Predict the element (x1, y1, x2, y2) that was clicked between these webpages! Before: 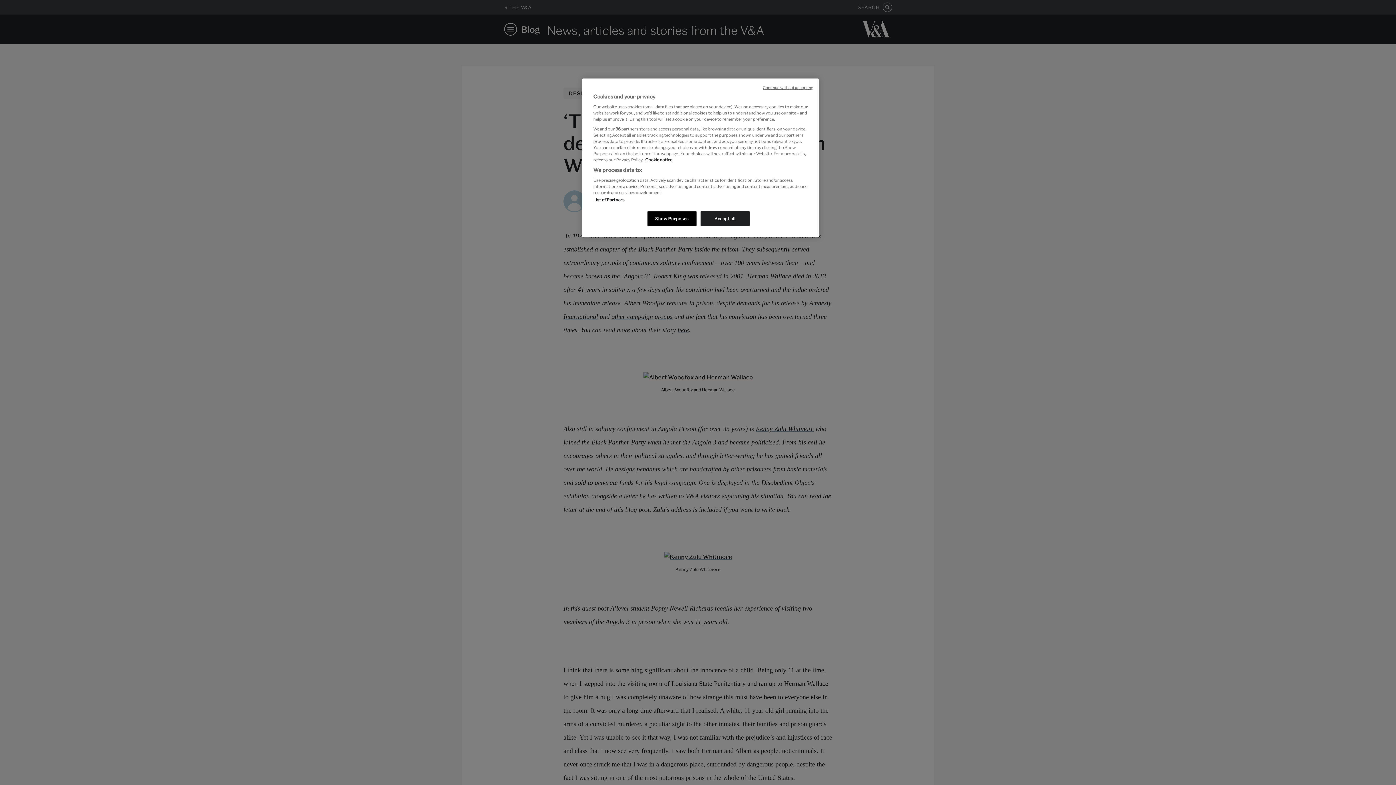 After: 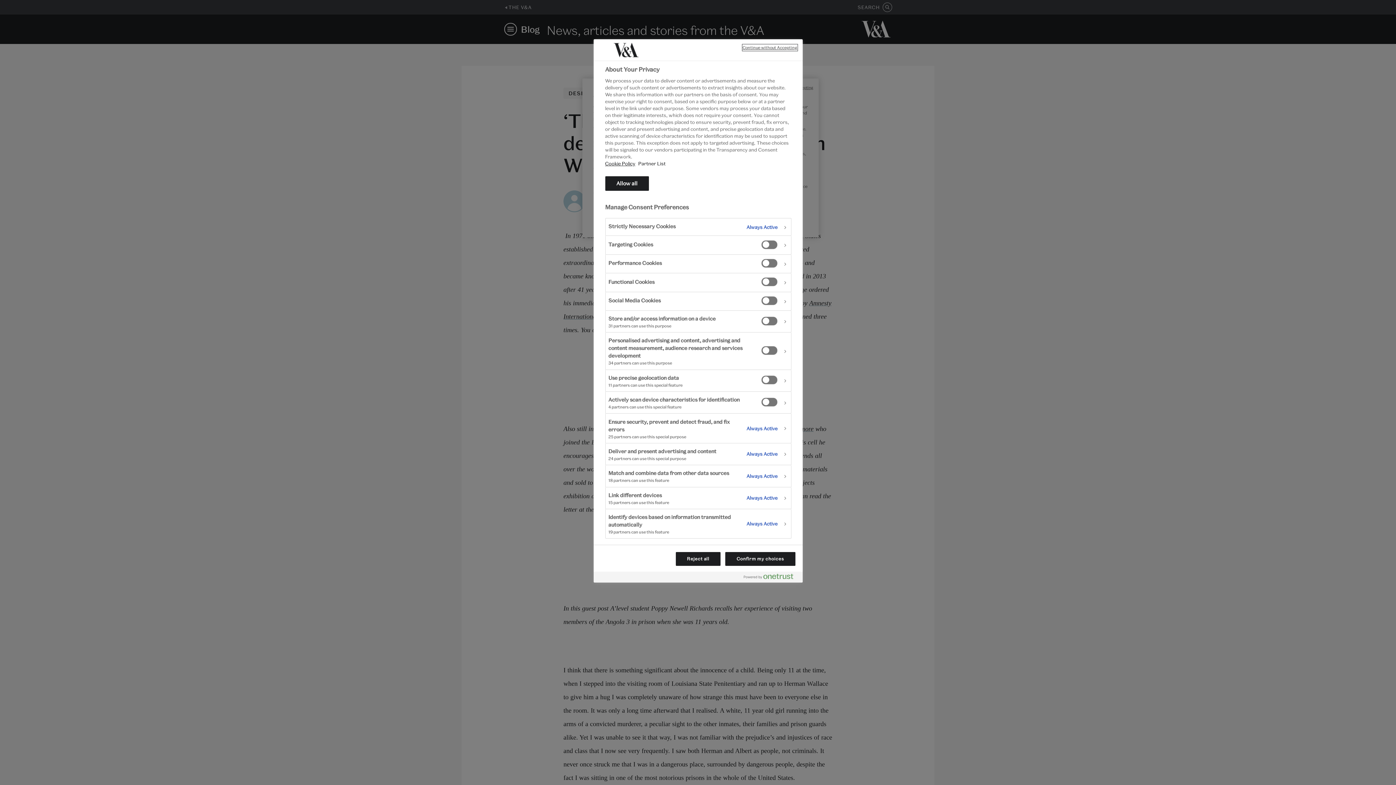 Action: bbox: (647, 211, 696, 226) label: Show Purposes